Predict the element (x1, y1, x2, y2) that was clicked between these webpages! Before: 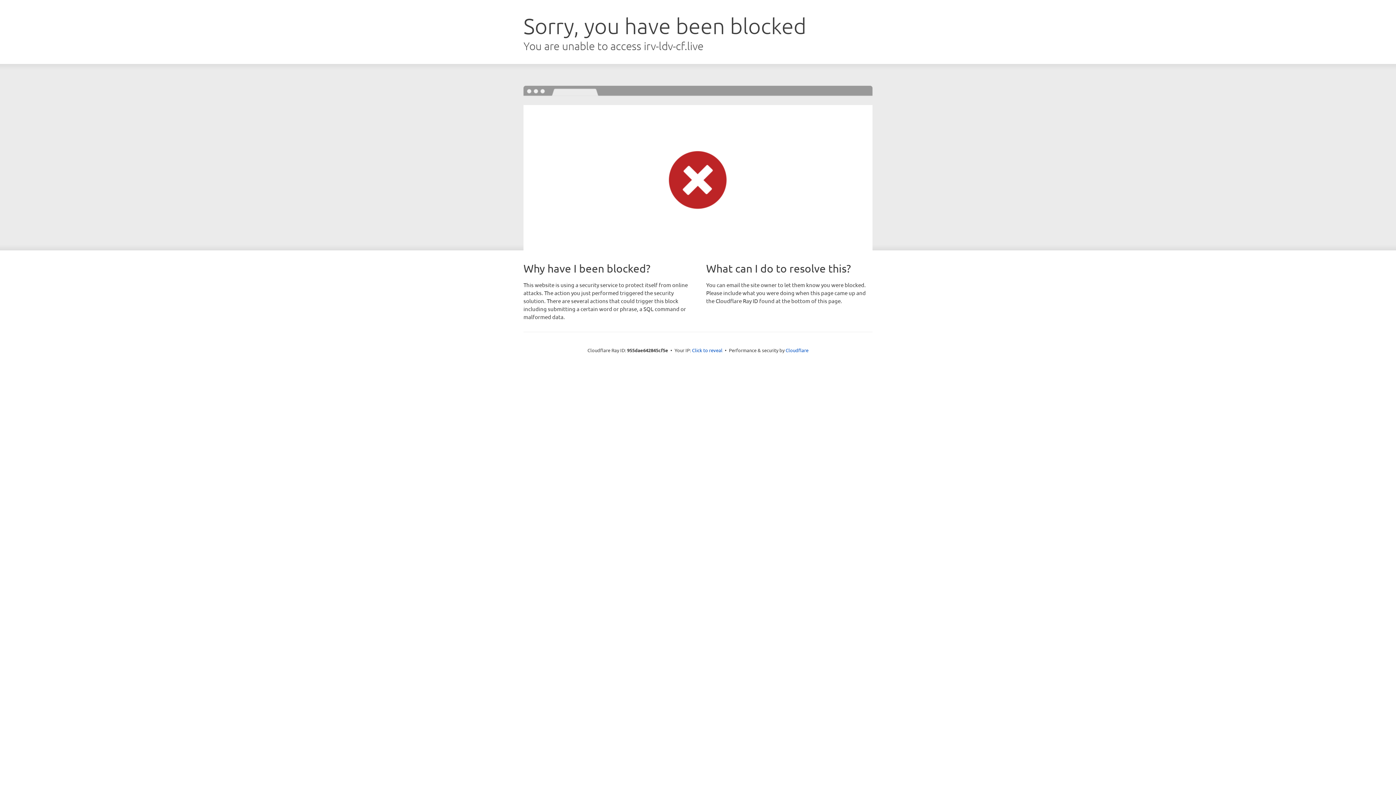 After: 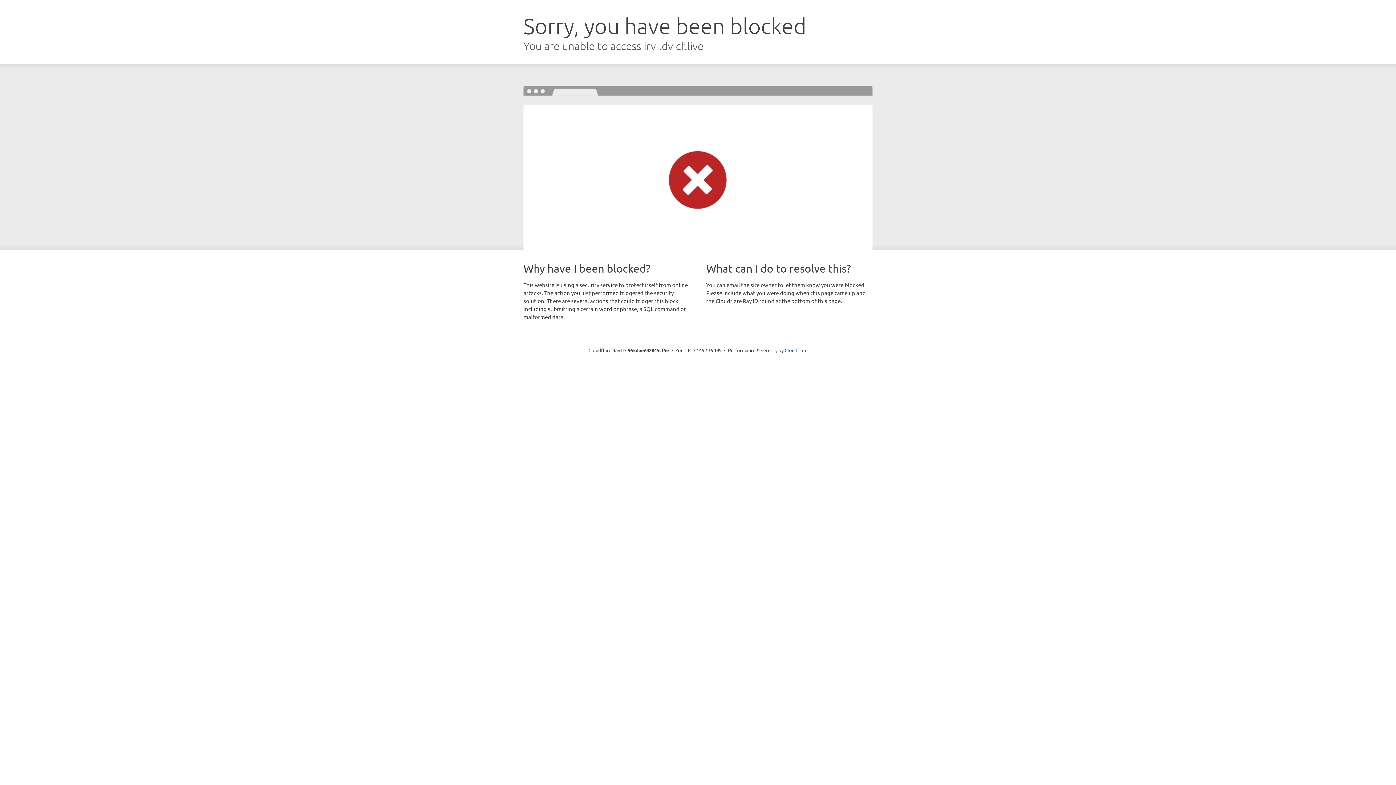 Action: bbox: (692, 346, 722, 353) label: Click to reveal